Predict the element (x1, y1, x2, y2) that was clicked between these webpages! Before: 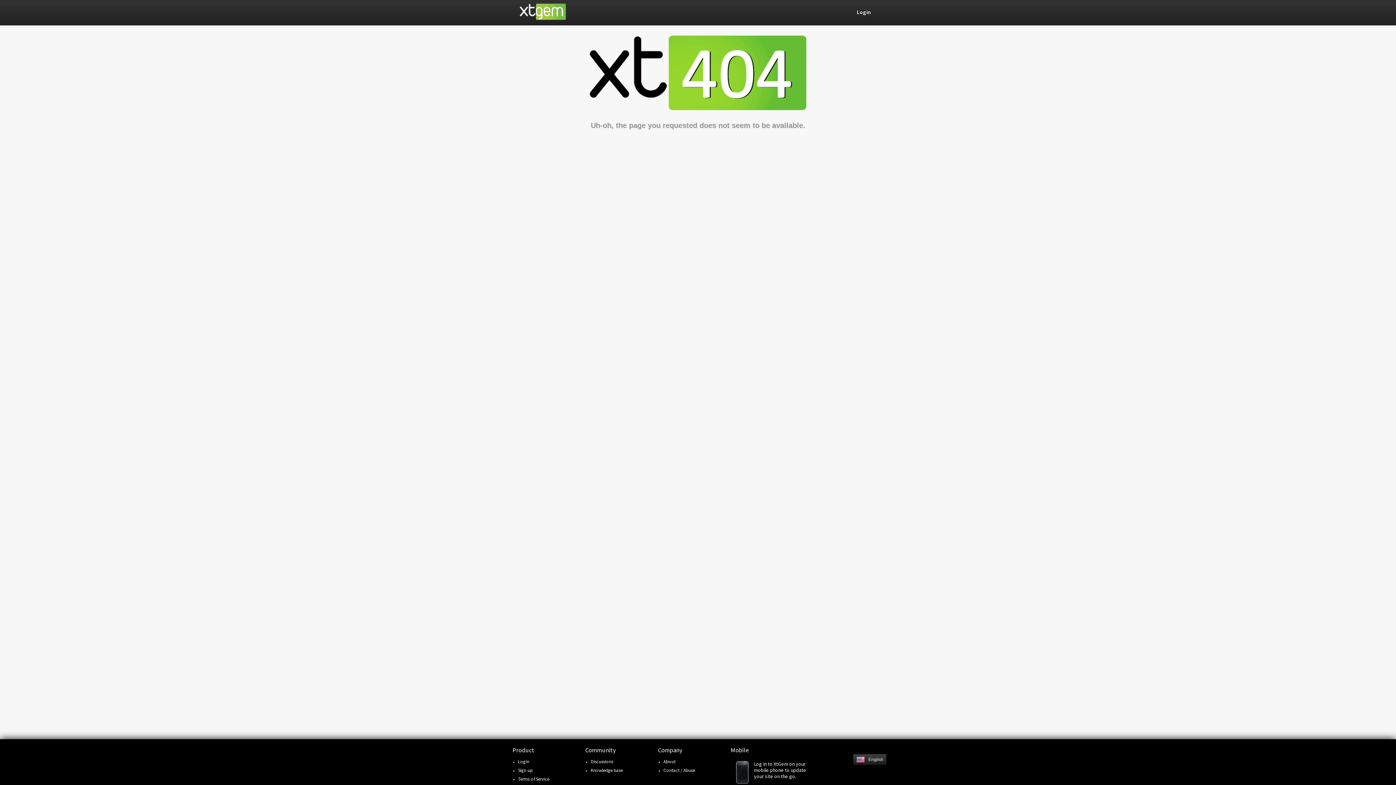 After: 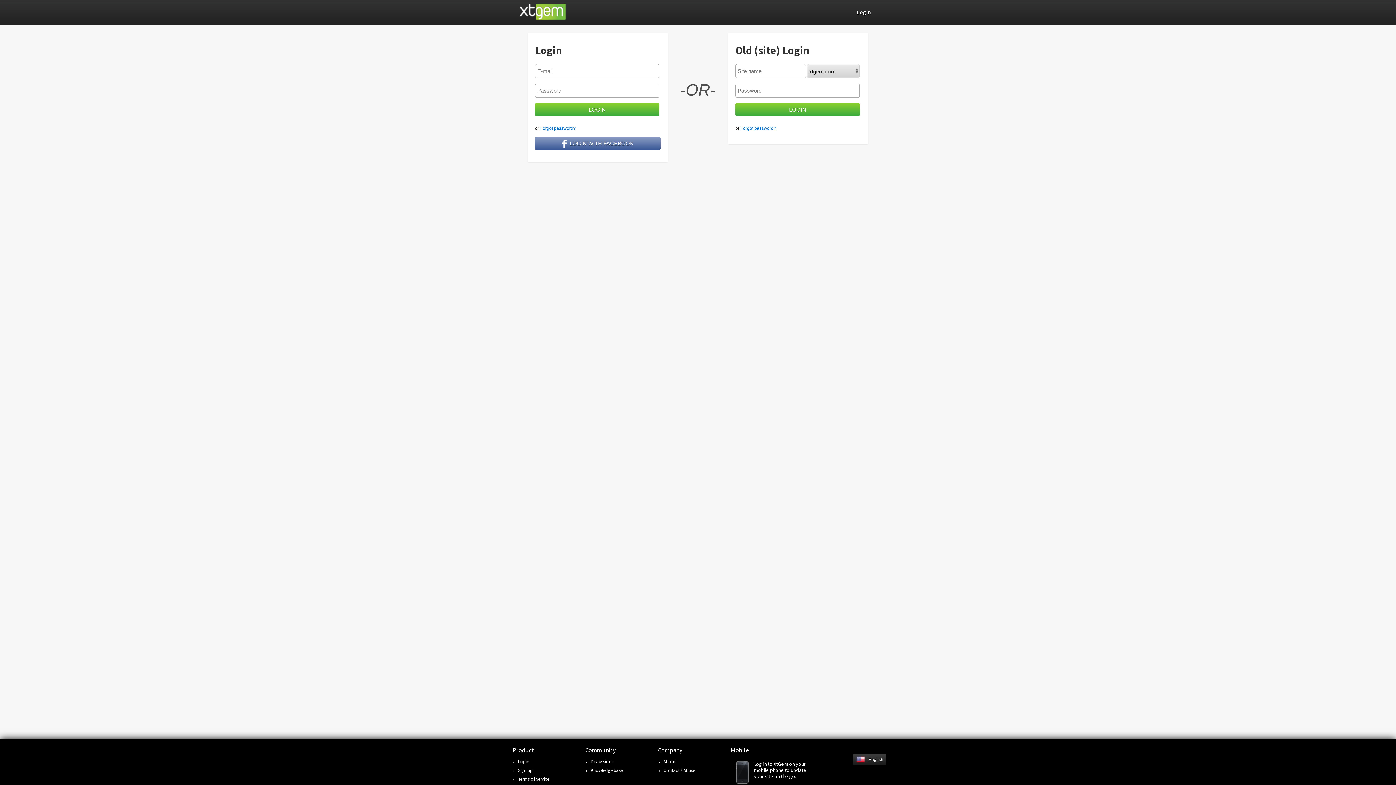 Action: label: Login bbox: (518, 758, 529, 765)